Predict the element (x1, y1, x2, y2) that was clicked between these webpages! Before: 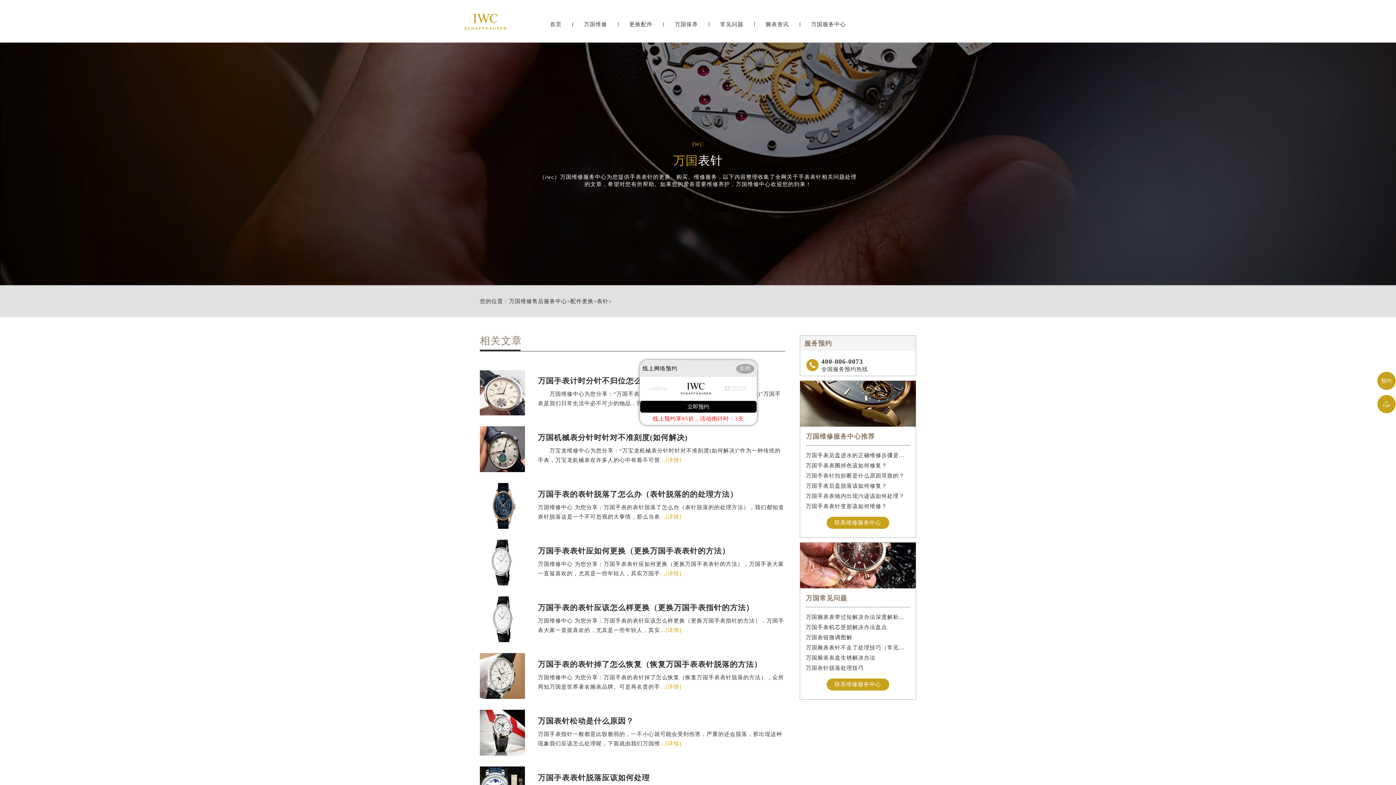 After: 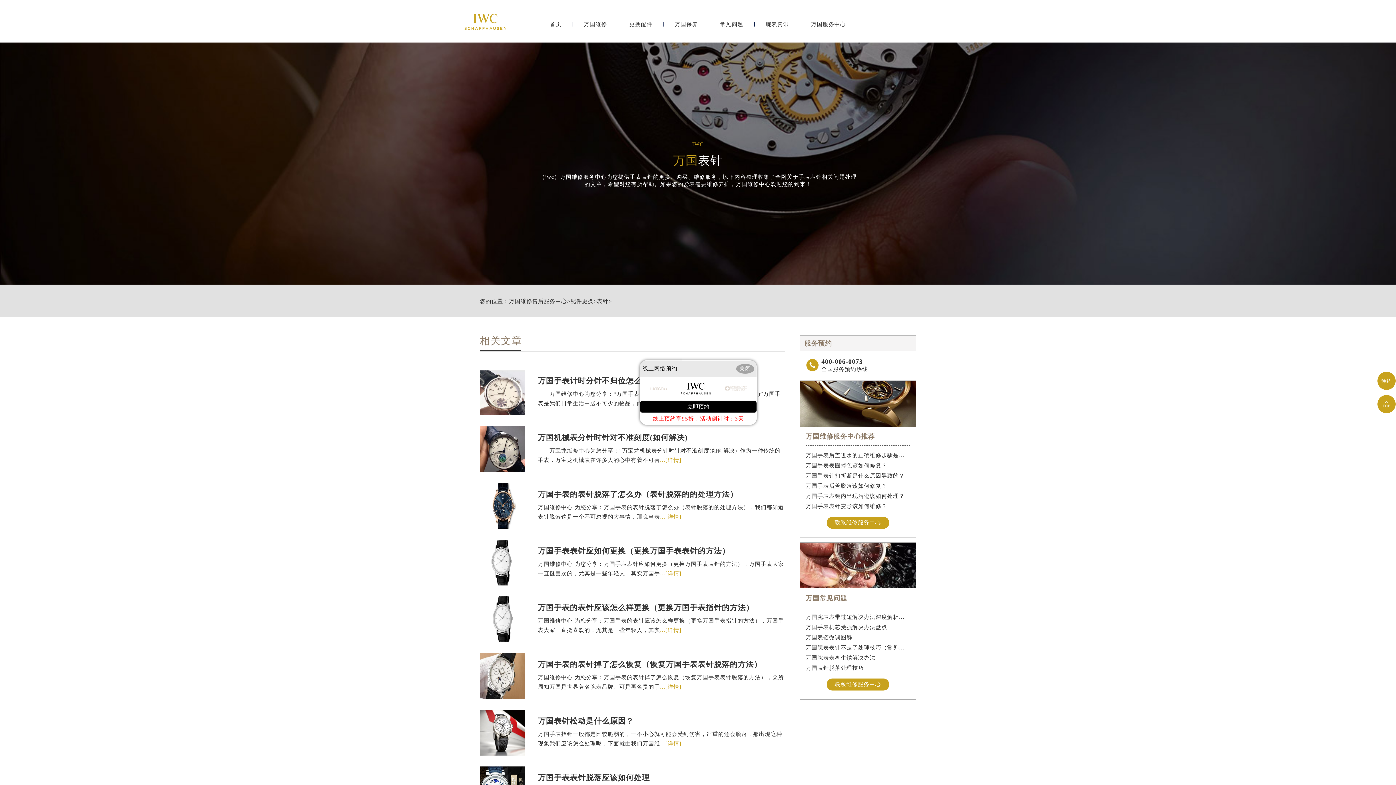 Action: label: 

400-006-0073

全国服务预约热线 bbox: (800, 358, 916, 372)